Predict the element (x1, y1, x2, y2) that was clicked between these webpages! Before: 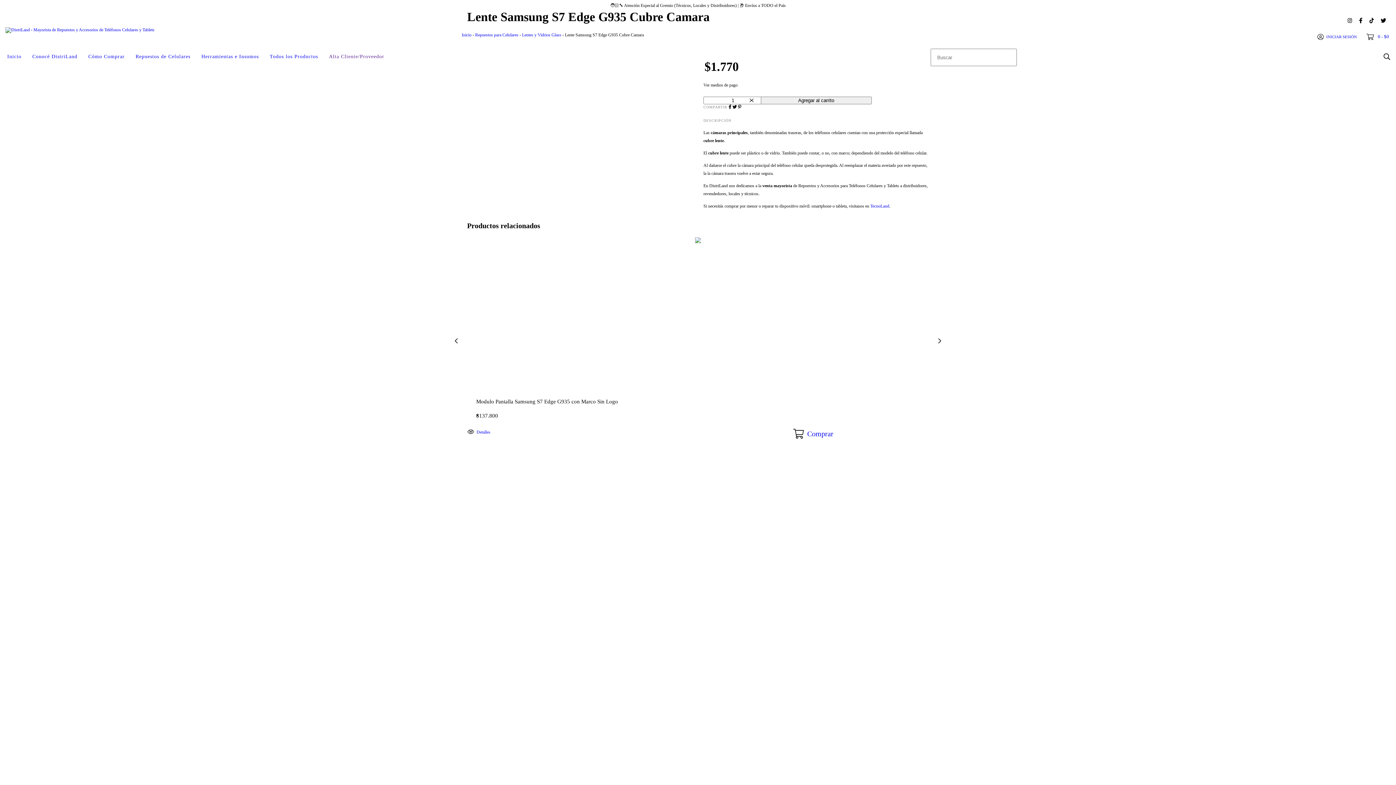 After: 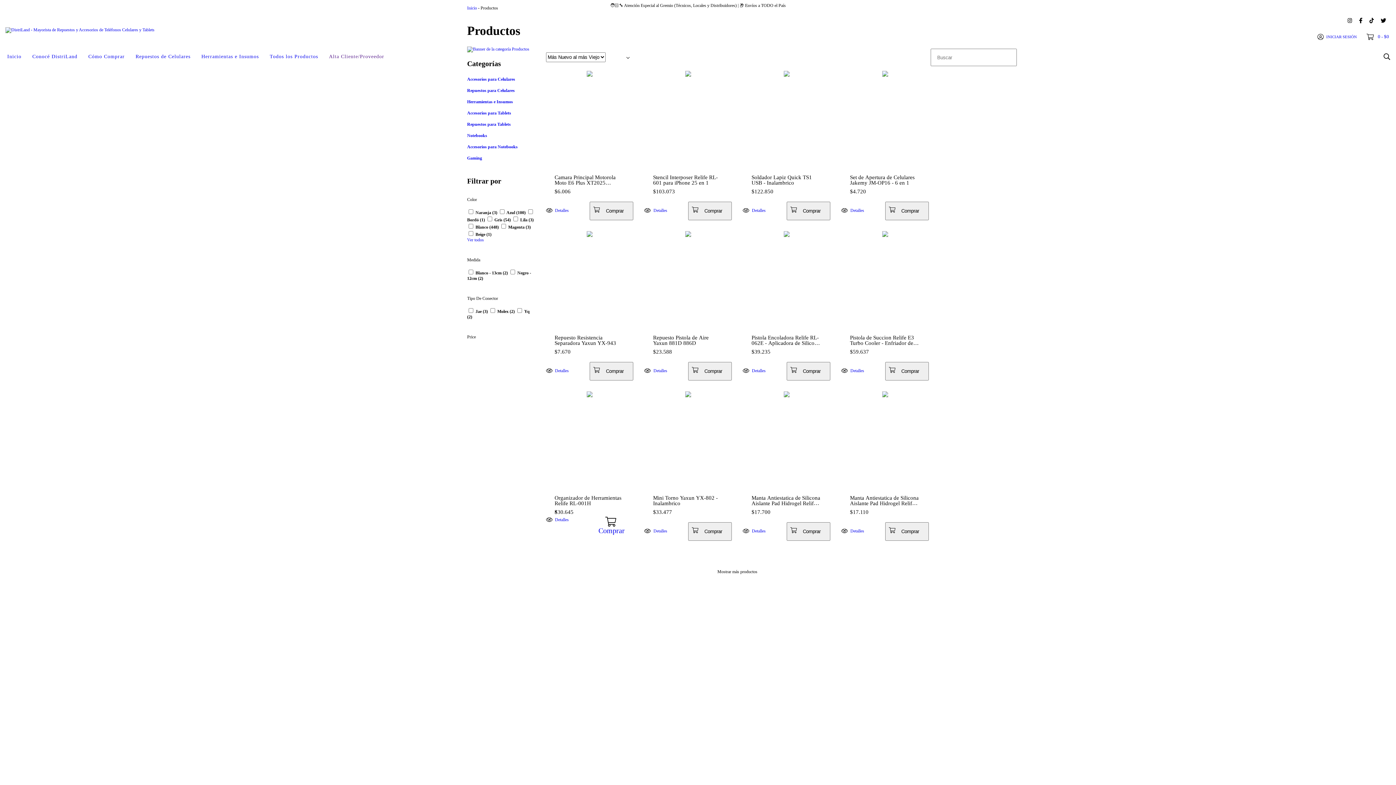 Action: label: Todos los Productos bbox: (264, 48, 323, 64)